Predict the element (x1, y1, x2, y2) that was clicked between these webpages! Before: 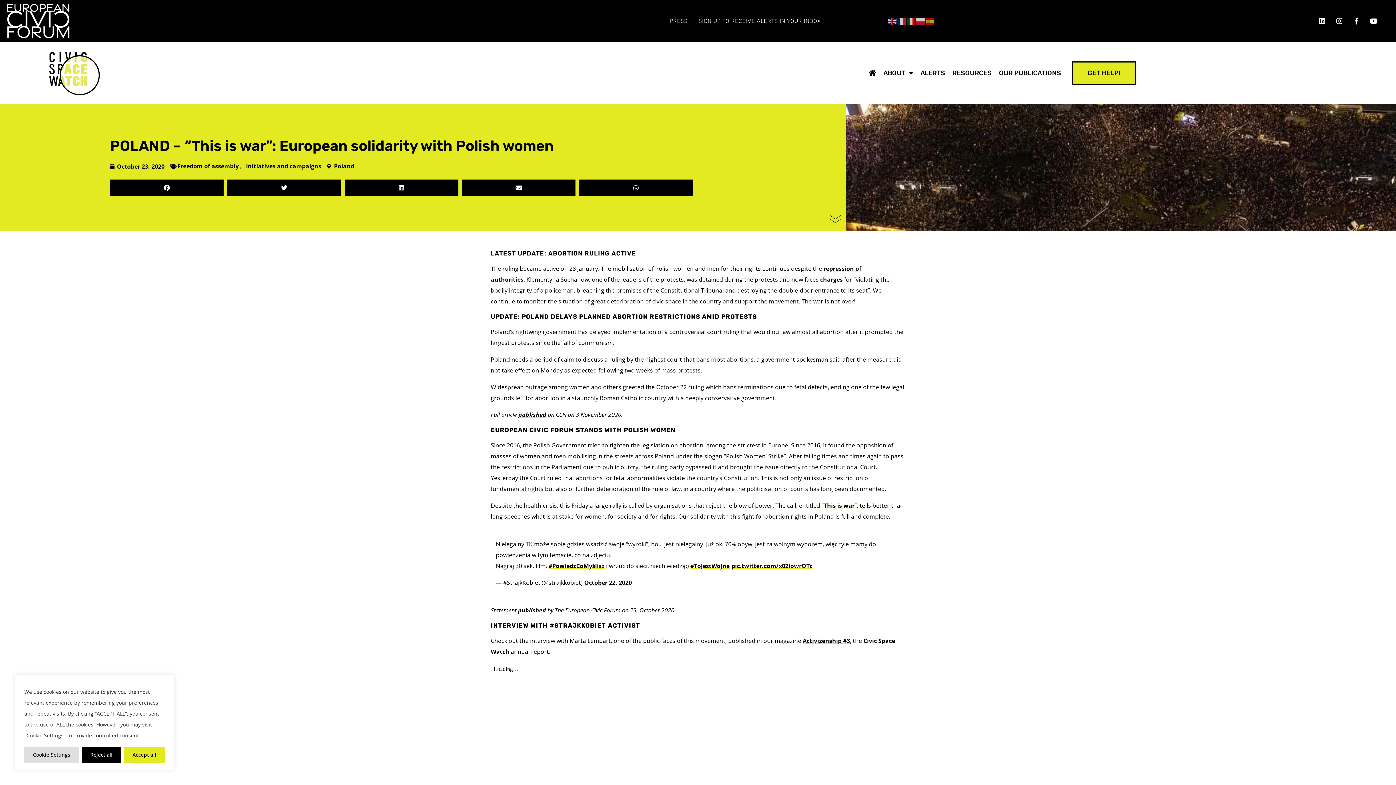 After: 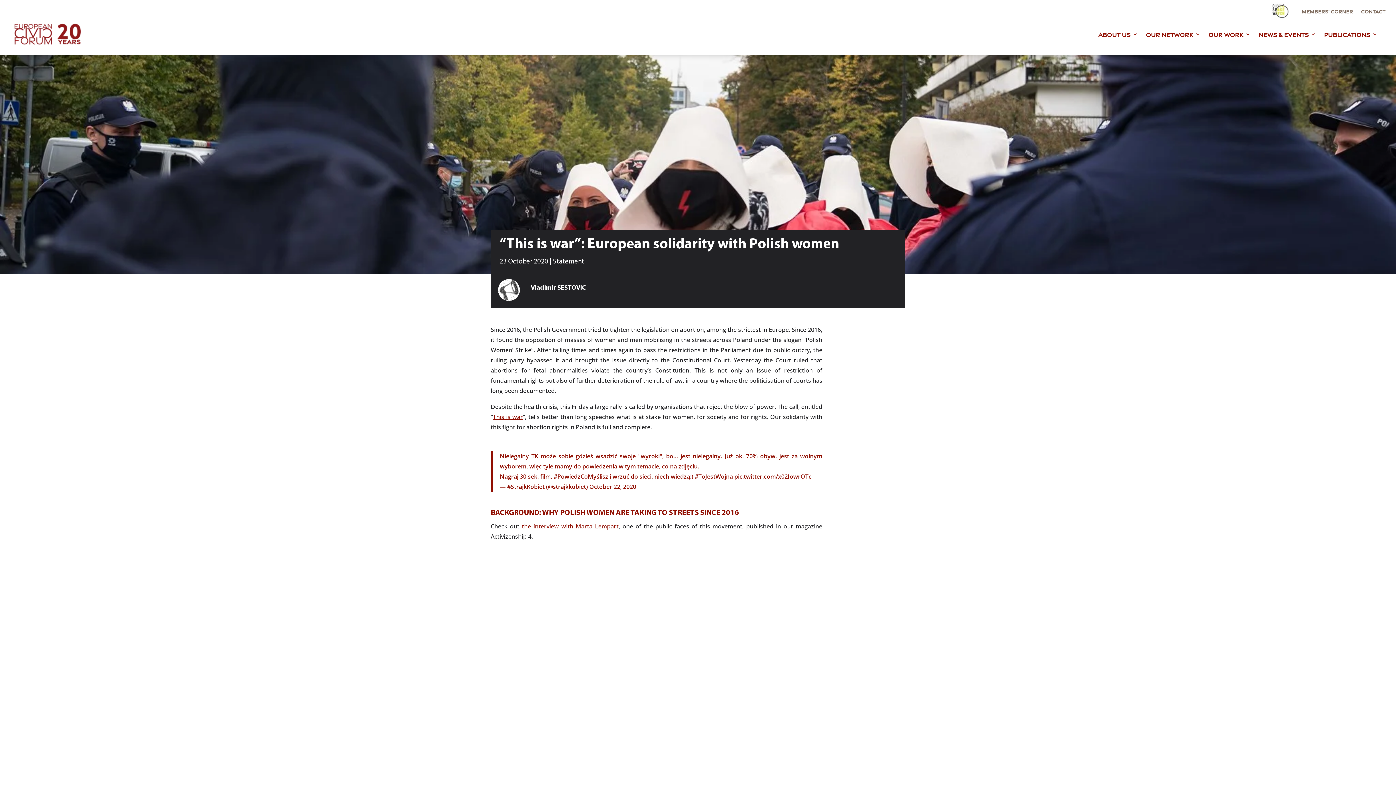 Action: bbox: (518, 606, 546, 614) label: published